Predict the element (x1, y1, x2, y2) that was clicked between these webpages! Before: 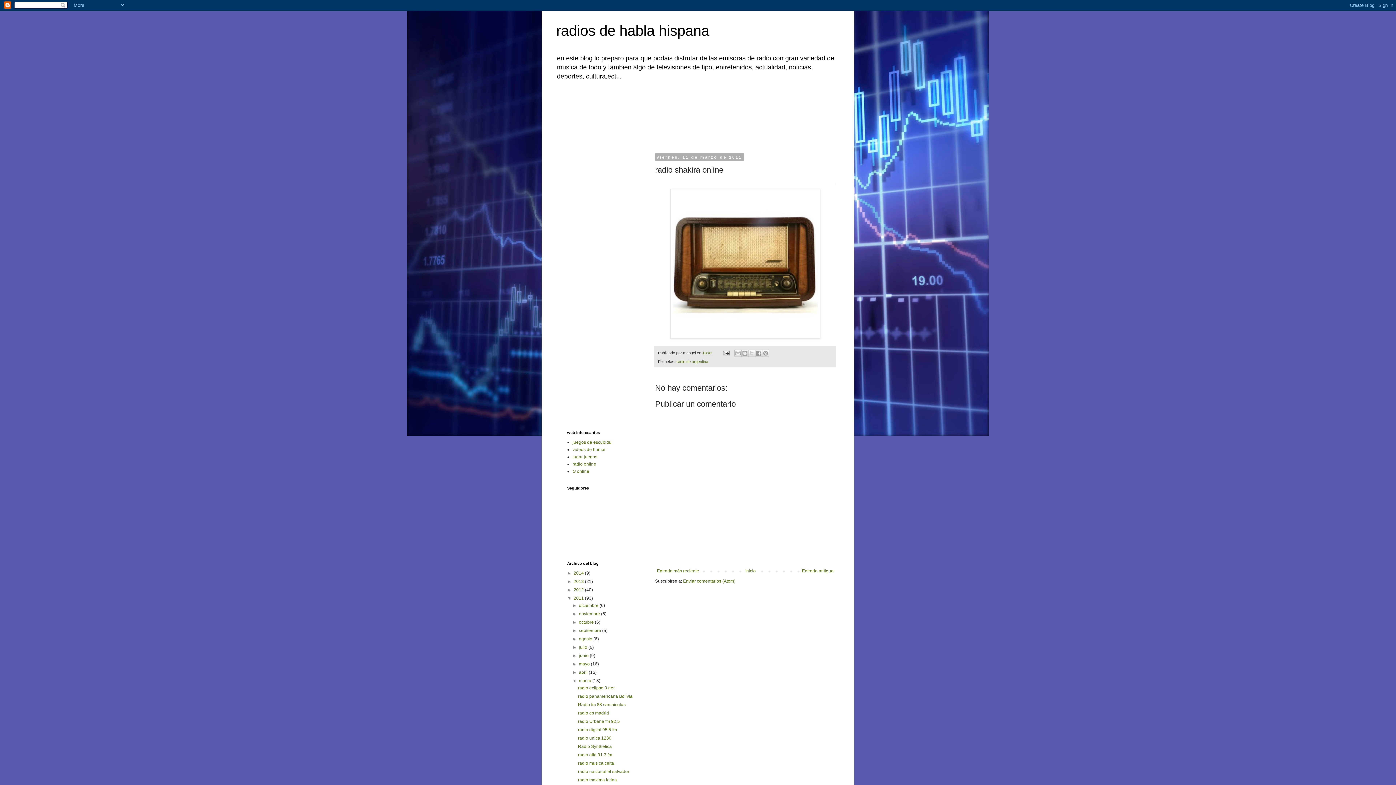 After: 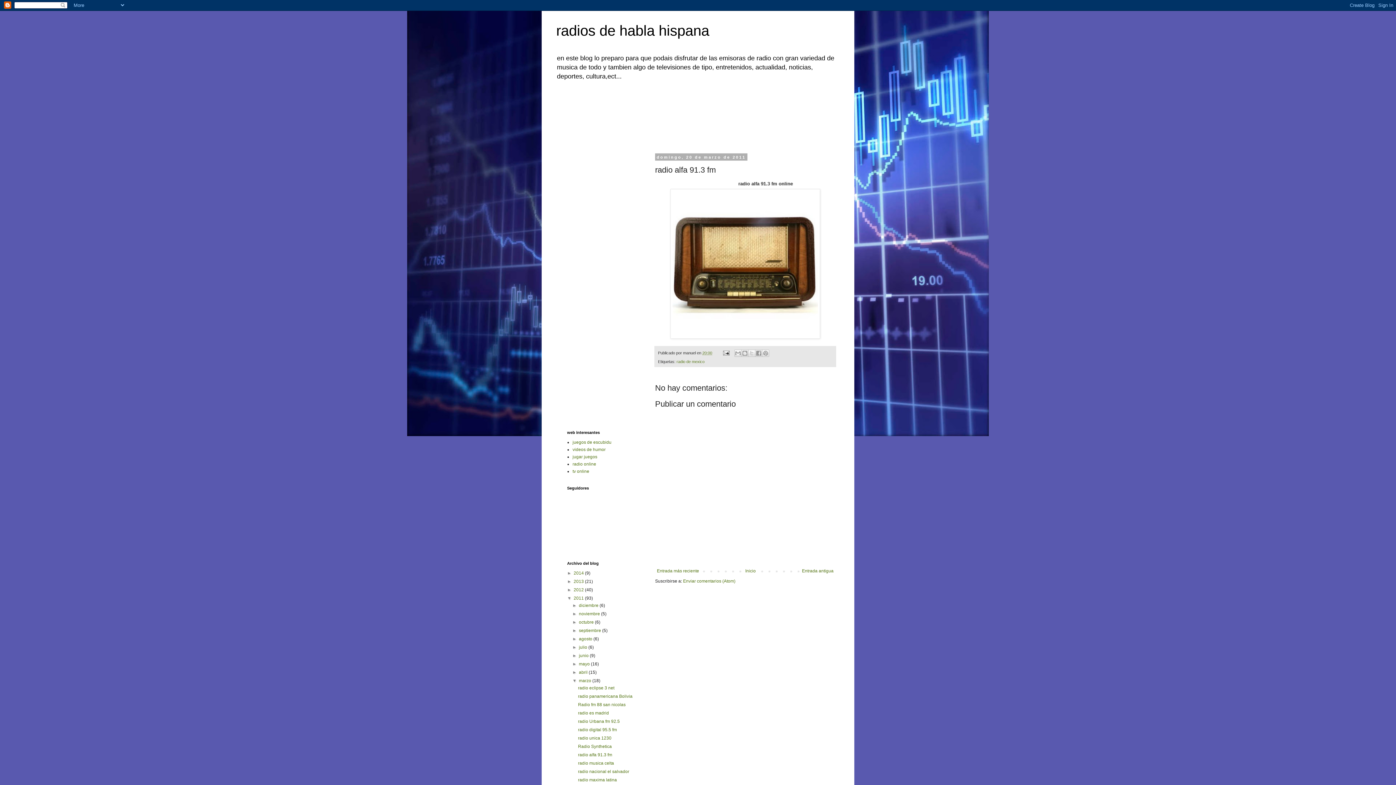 Action: label: radio alfa 91.3 fm bbox: (578, 752, 612, 757)